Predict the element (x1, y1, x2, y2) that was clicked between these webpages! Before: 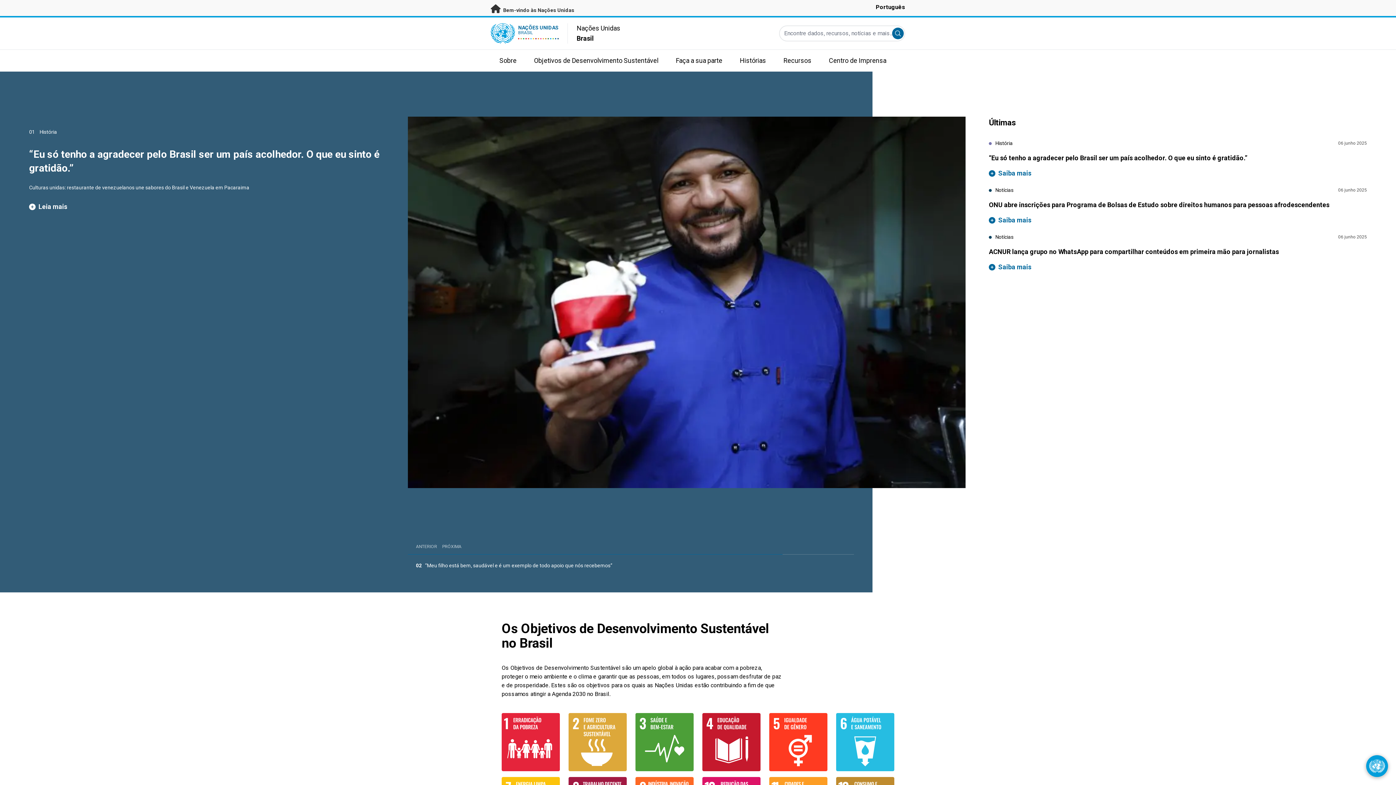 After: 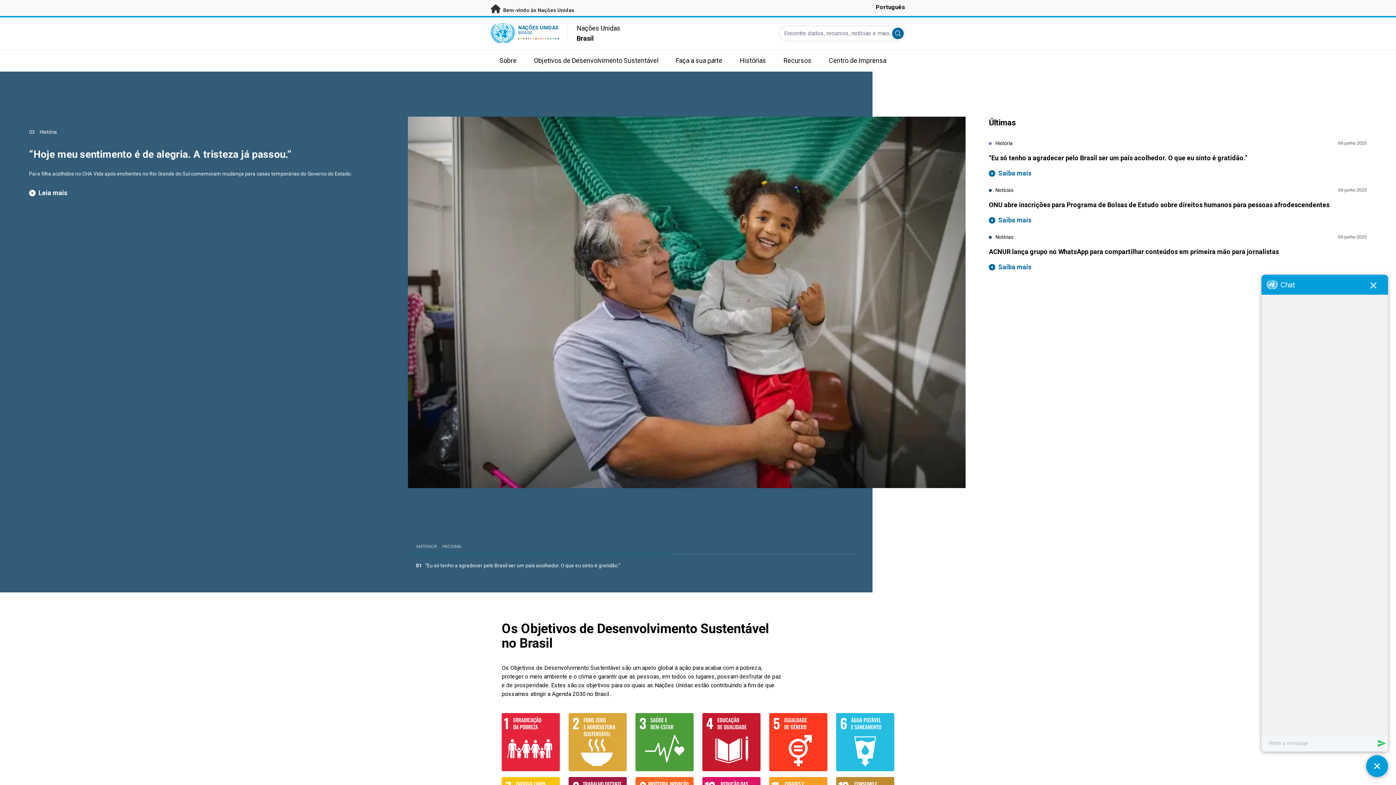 Action: bbox: (1366, 755, 1388, 777)